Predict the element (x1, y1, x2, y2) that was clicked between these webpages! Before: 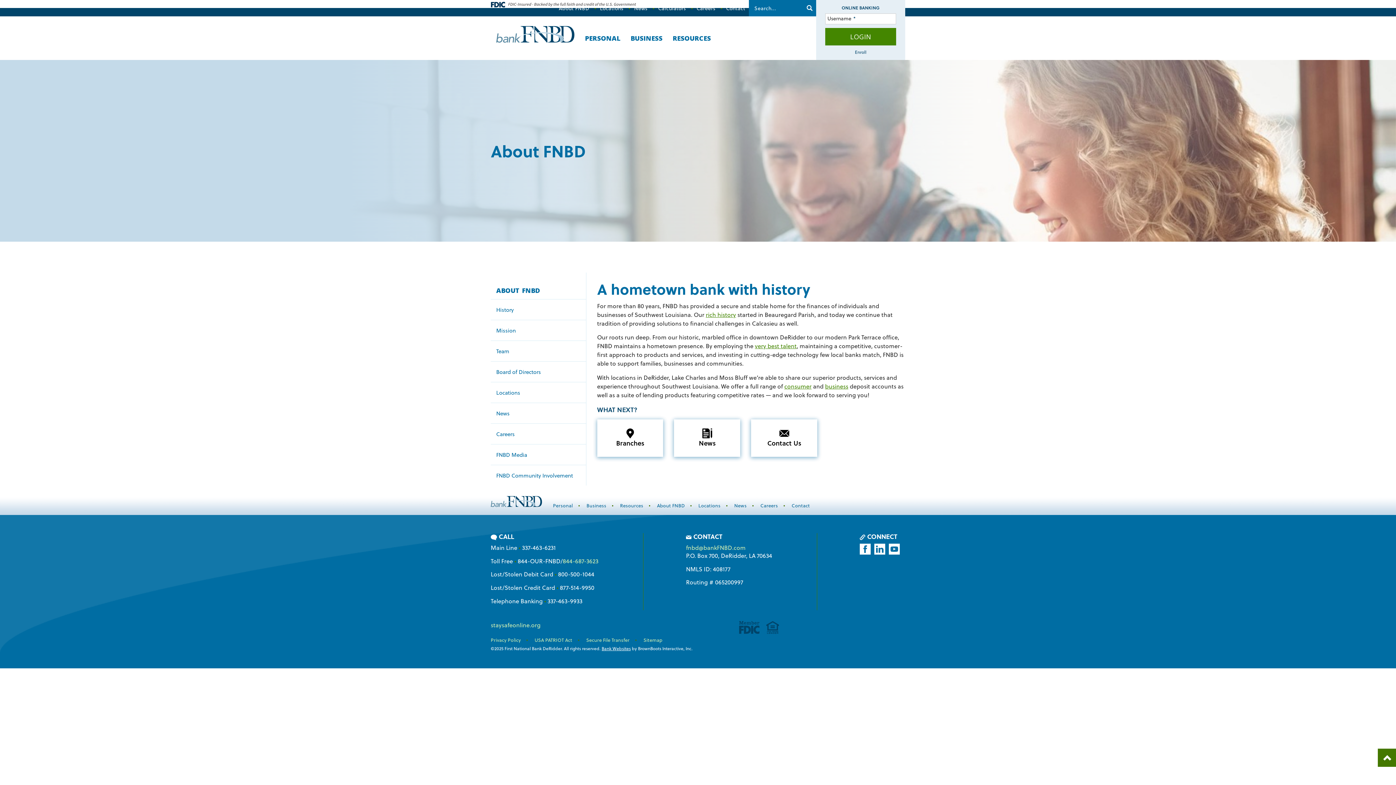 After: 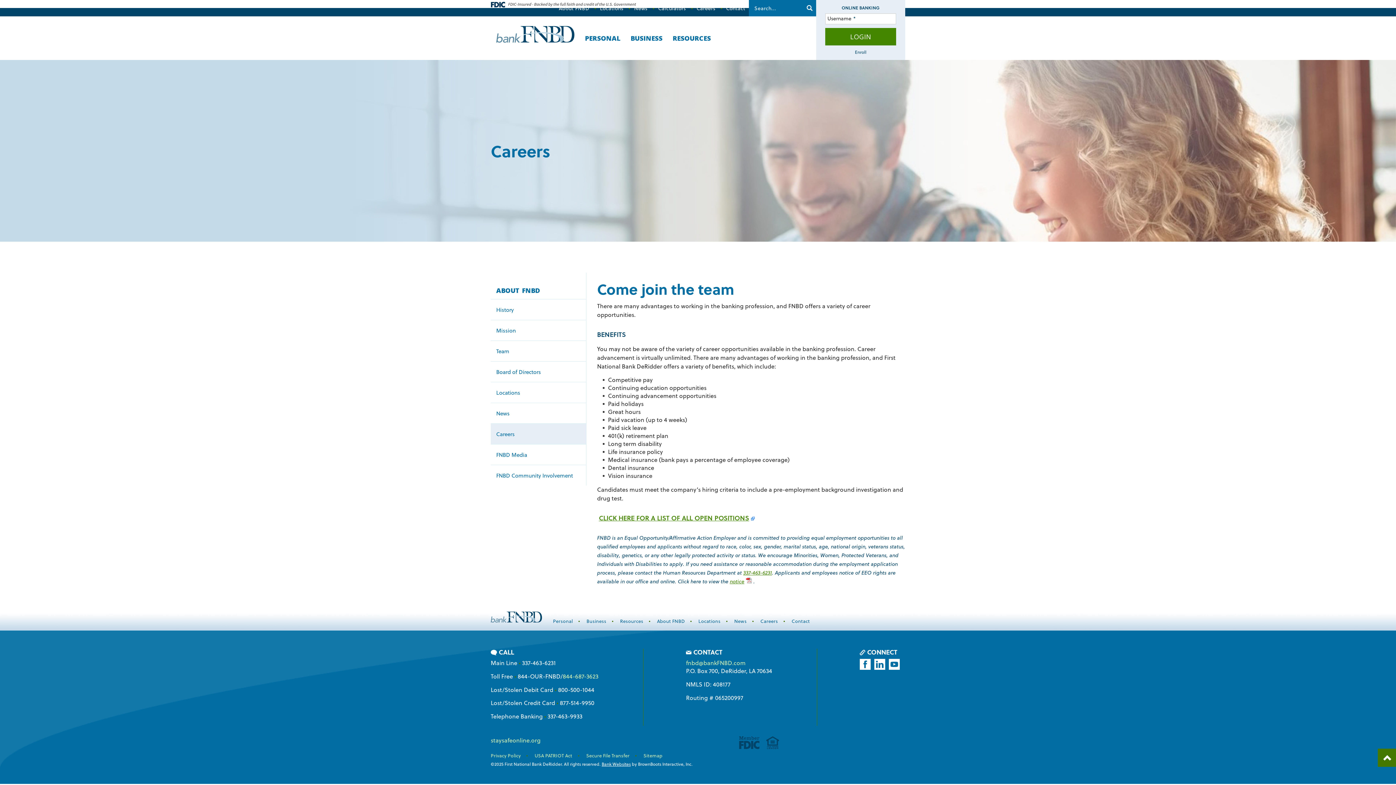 Action: label: Careers bbox: (755, 496, 783, 515)